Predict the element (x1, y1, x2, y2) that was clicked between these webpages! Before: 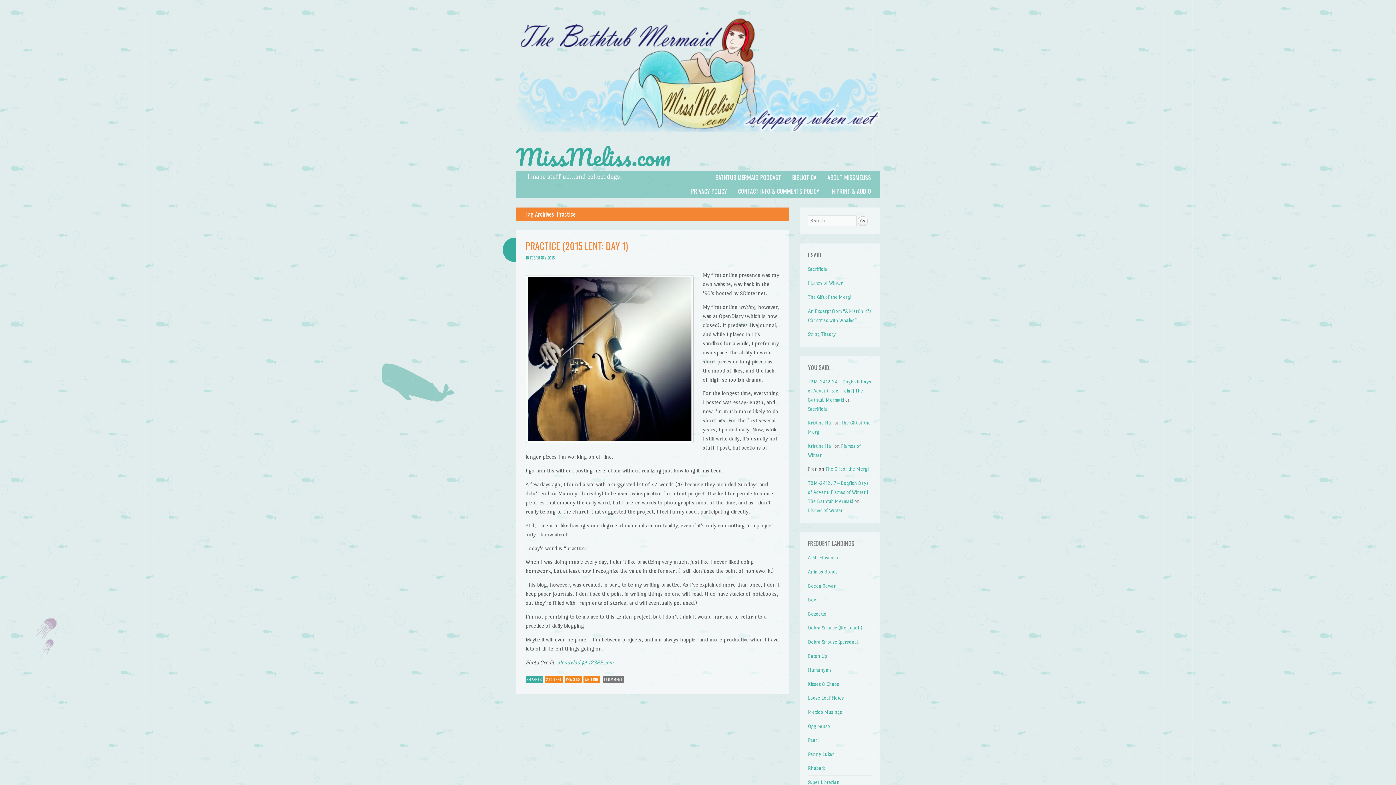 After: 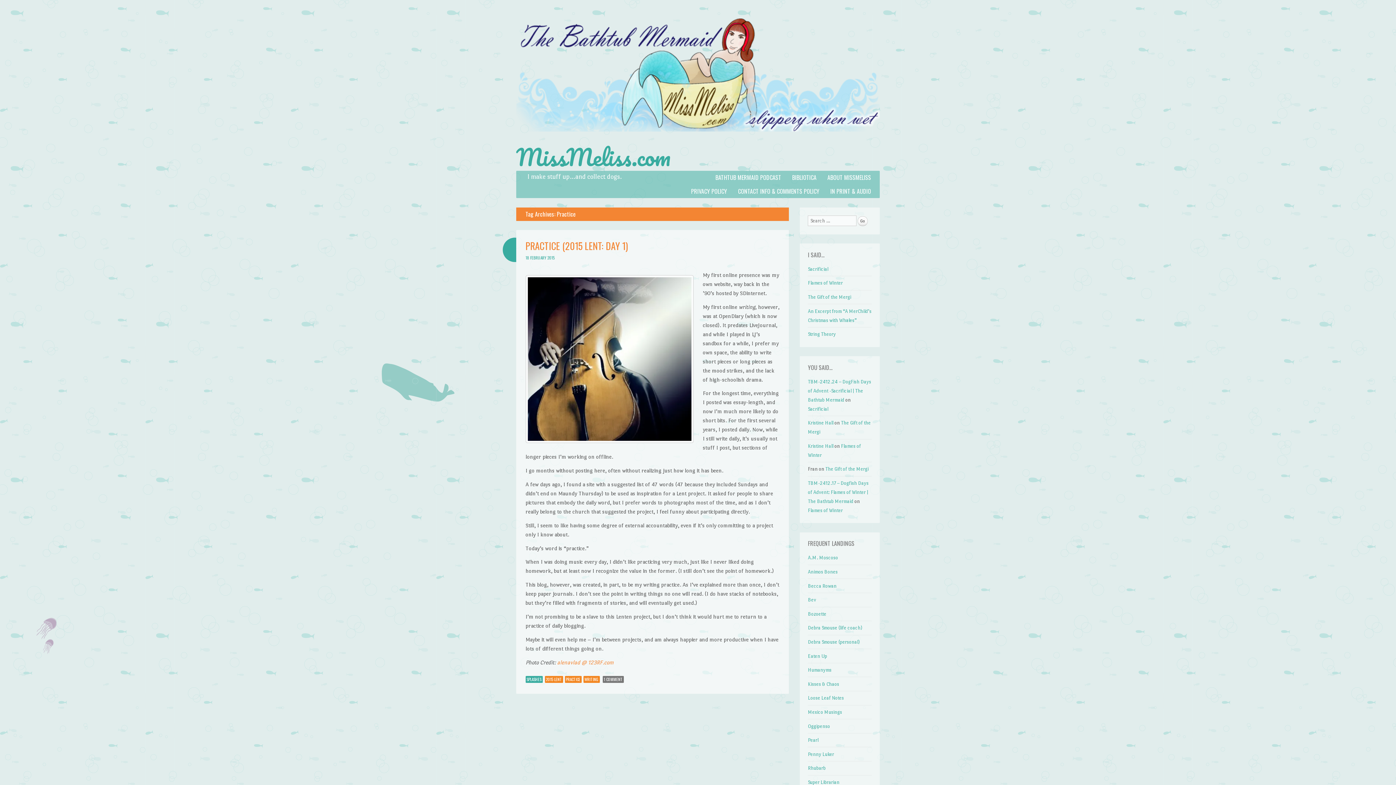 Action: bbox: (557, 659, 613, 665) label: alenavlad @ 123RF.com